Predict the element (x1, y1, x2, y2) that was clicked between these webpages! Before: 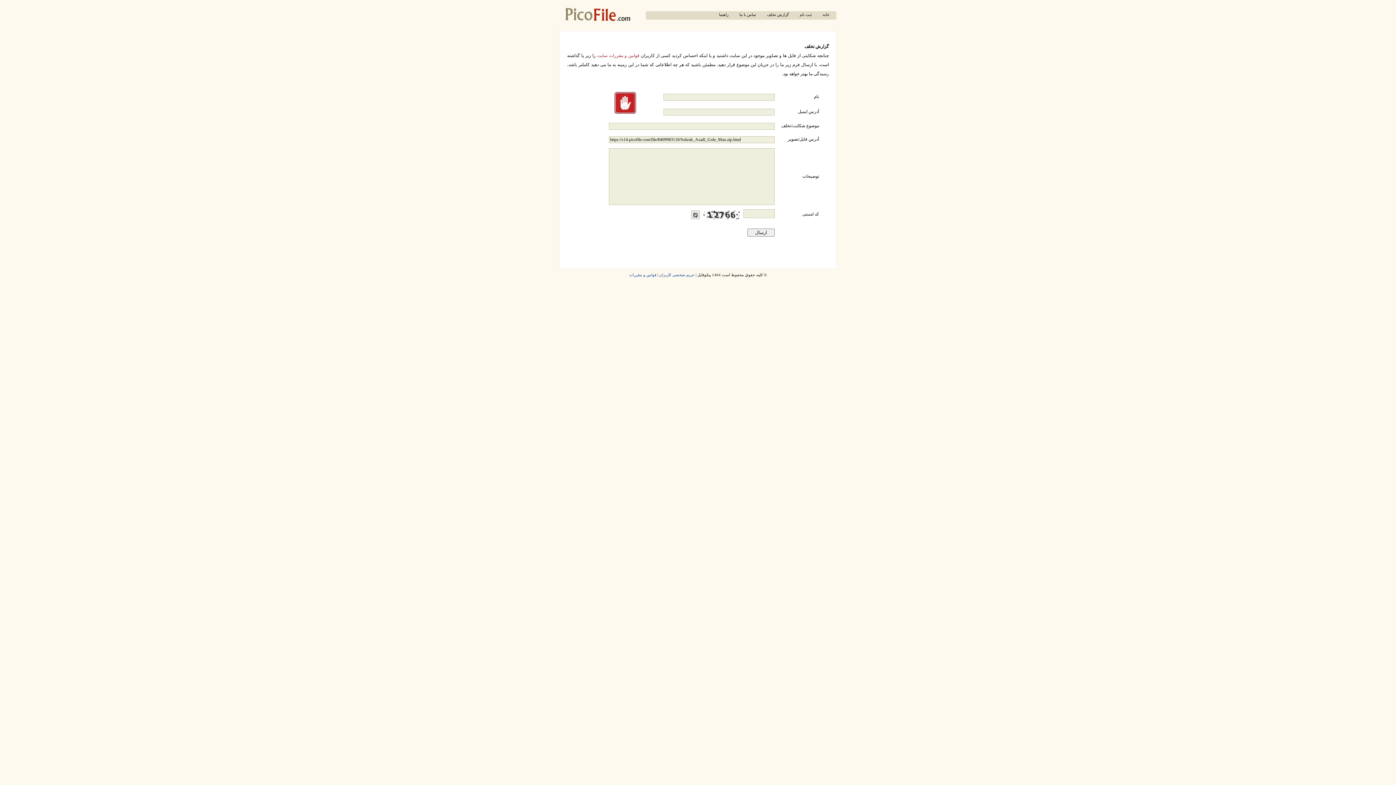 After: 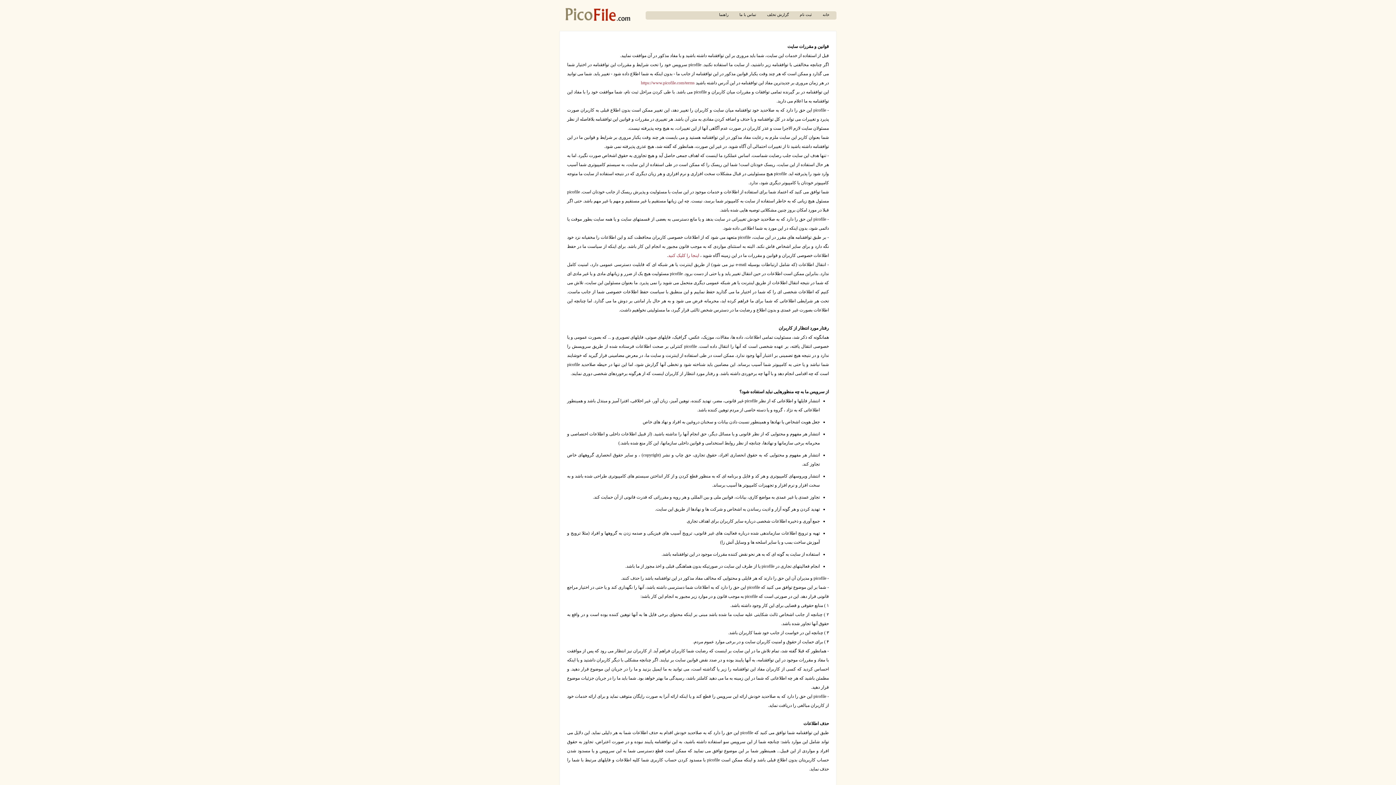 Action: label: قوانین و مقررات bbox: (629, 273, 656, 277)